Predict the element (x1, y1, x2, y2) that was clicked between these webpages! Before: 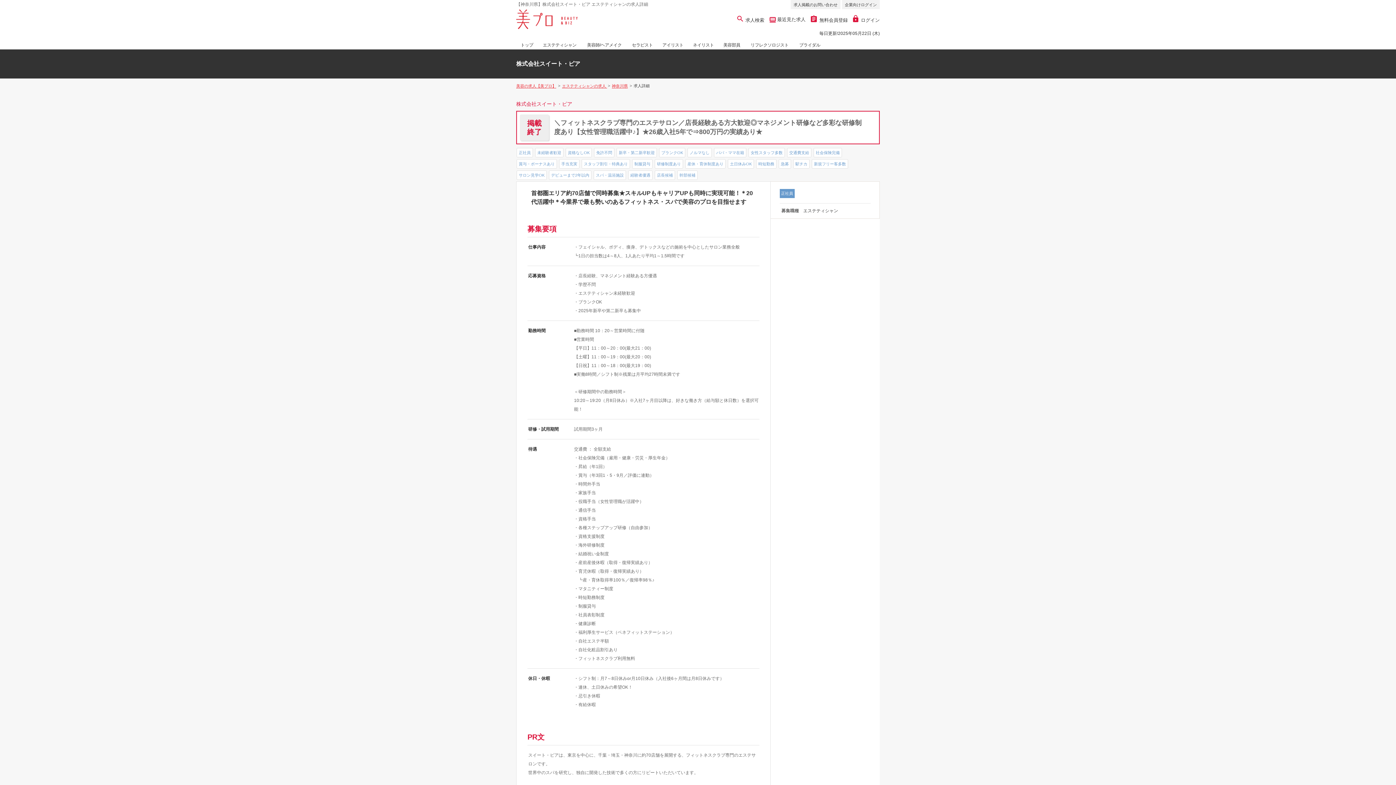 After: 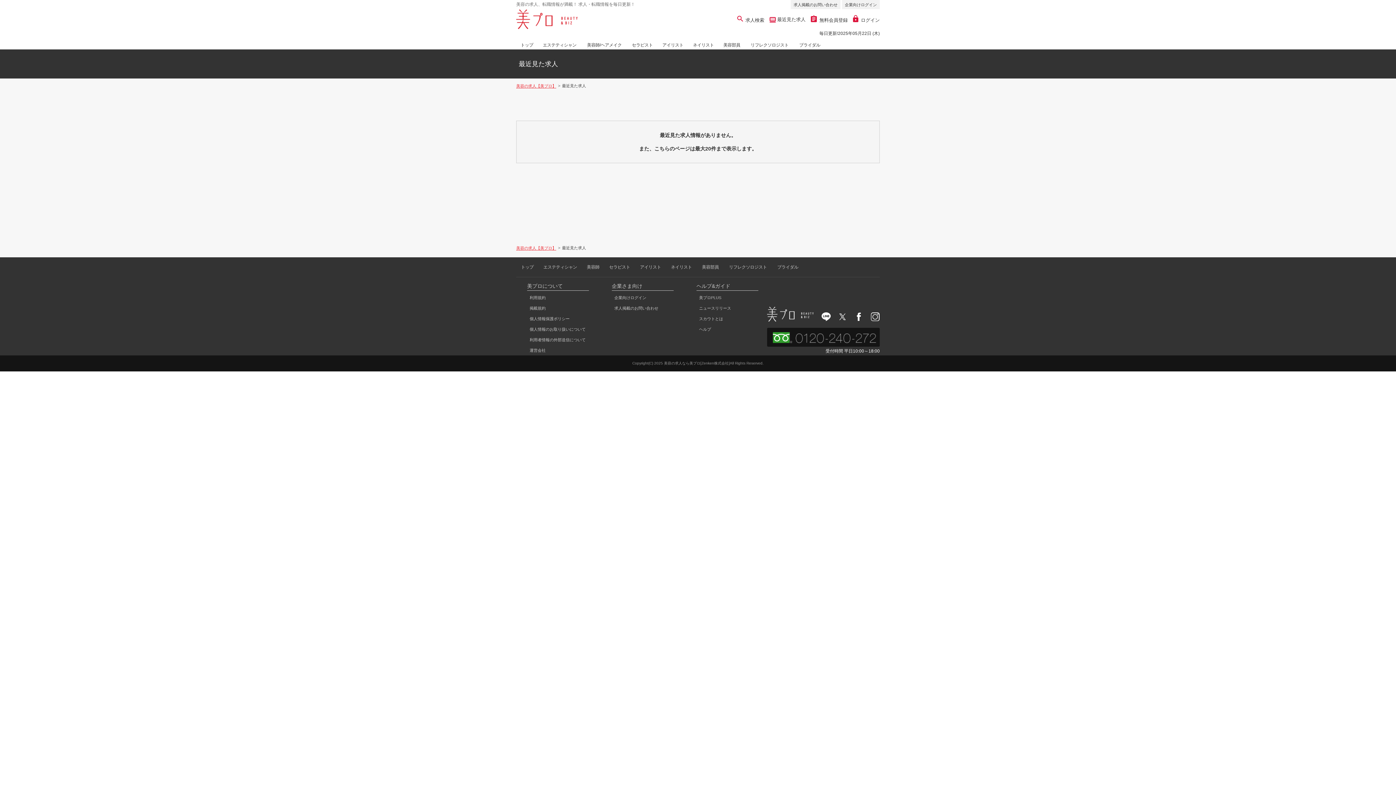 Action: label:  最近見た求人 bbox: (769, 16, 805, 22)